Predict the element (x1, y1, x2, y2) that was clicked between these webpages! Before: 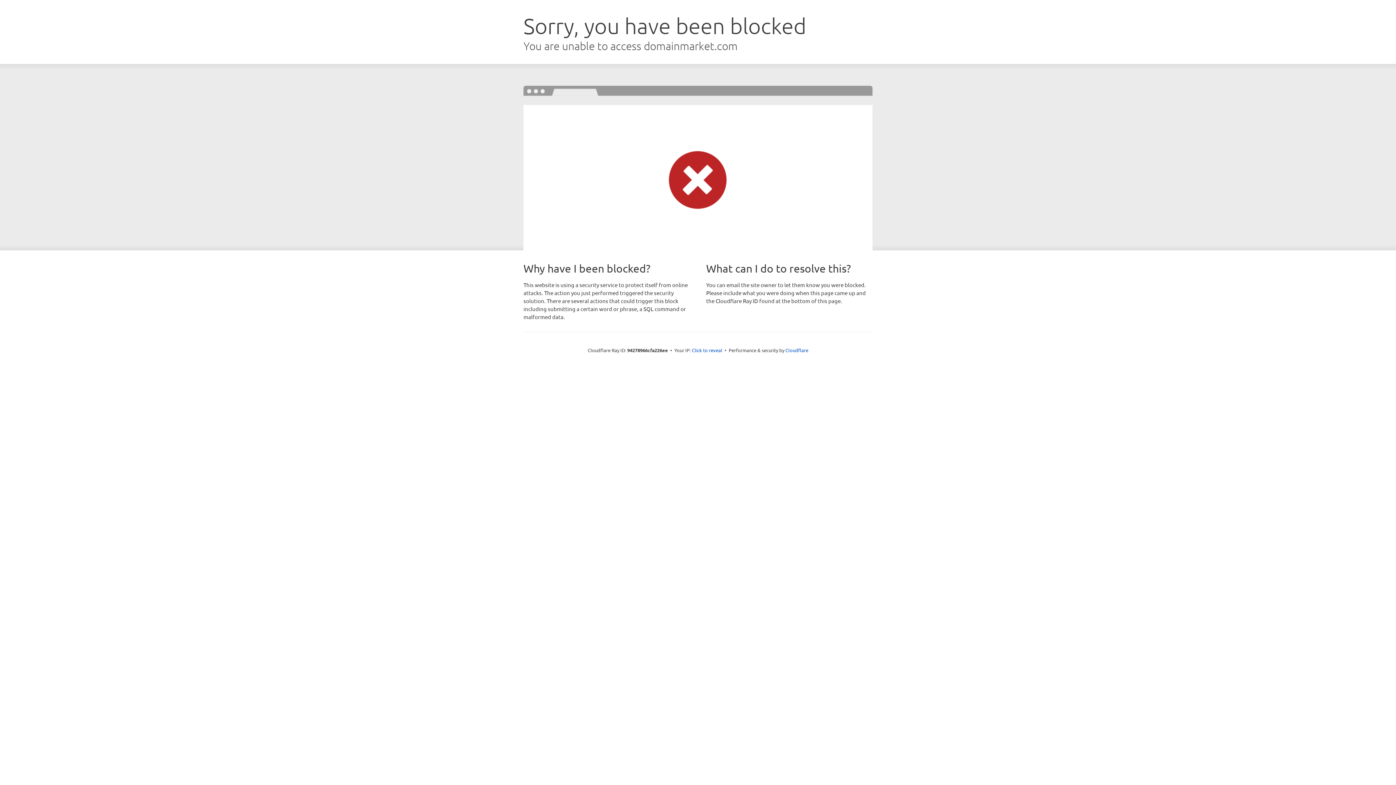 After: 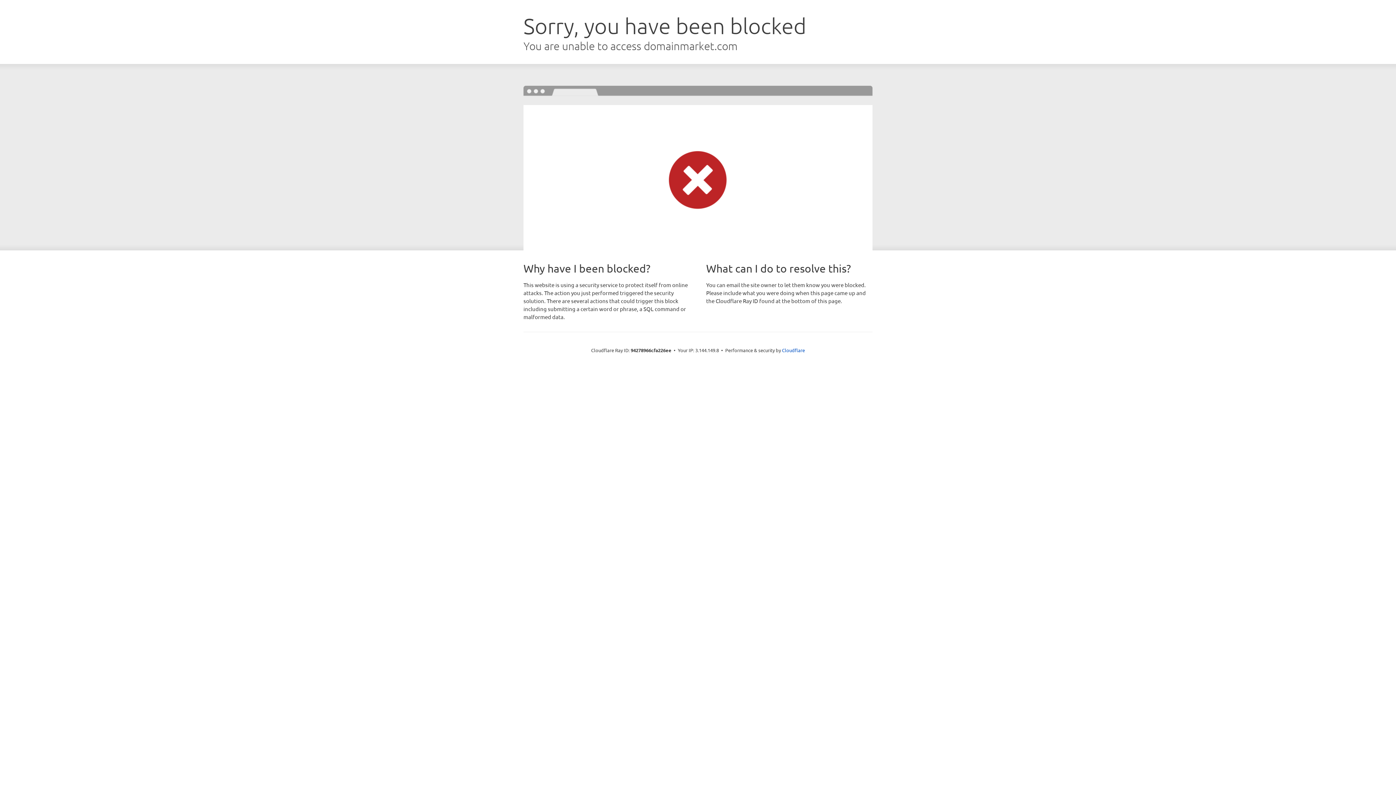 Action: label: Click to reveal bbox: (692, 346, 722, 353)